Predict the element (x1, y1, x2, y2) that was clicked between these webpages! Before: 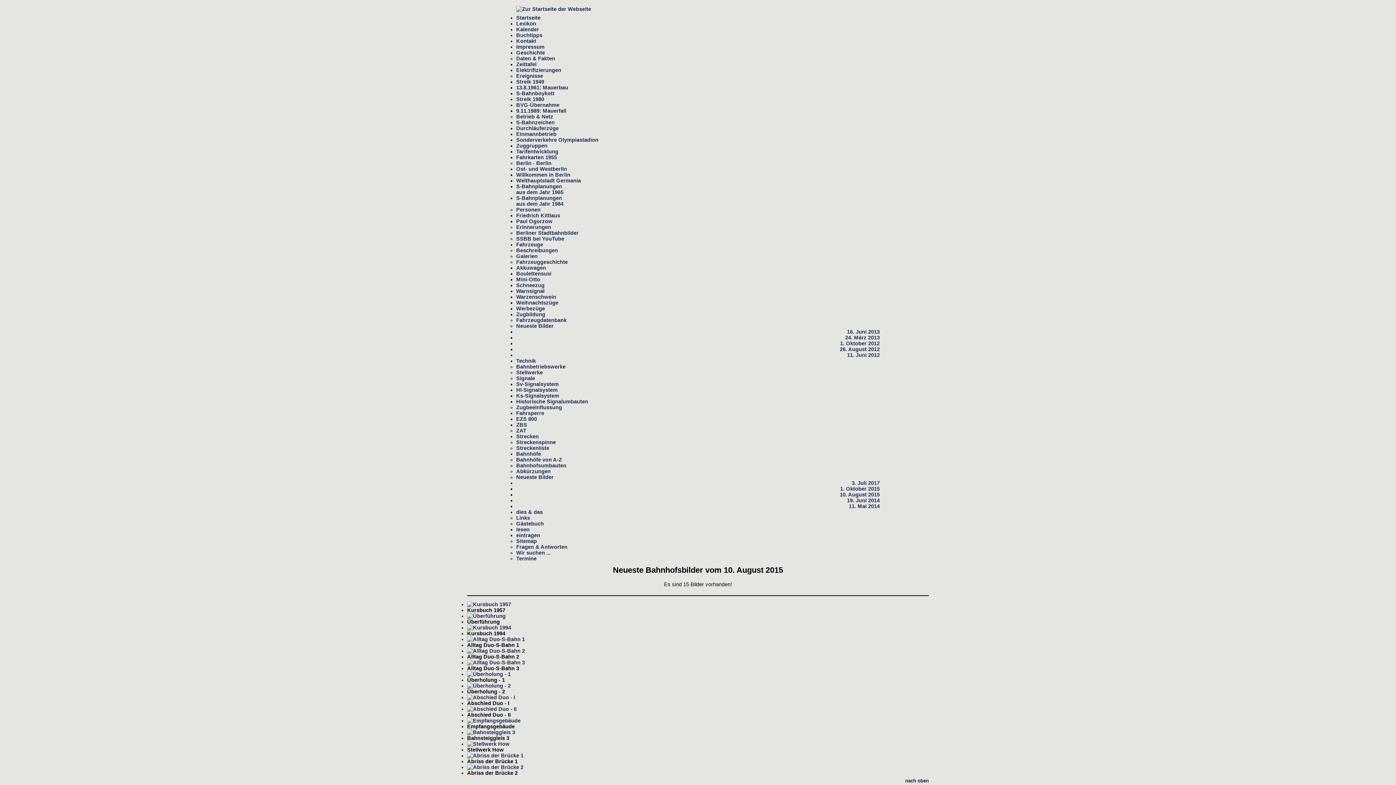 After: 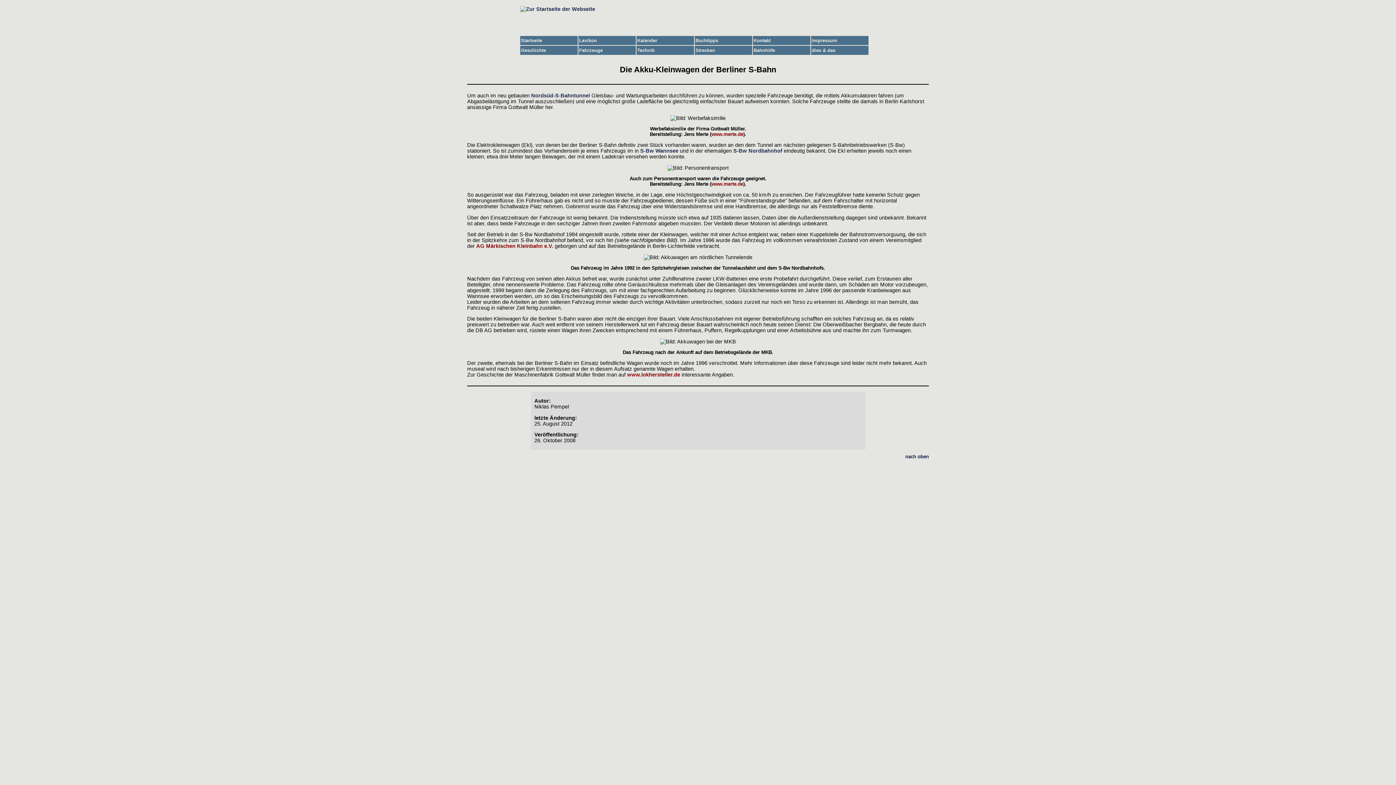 Action: label: Akkuwagen bbox: (516, 264, 546, 270)